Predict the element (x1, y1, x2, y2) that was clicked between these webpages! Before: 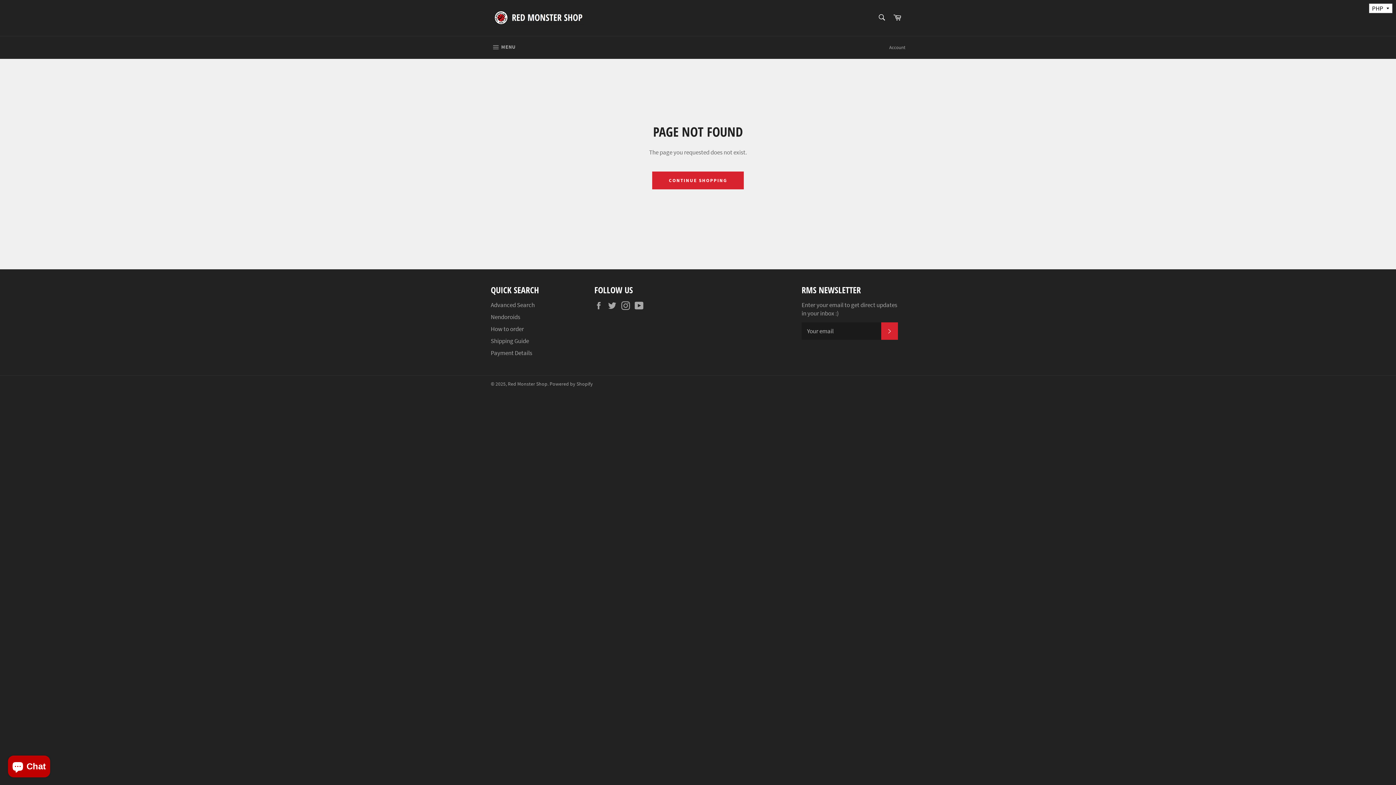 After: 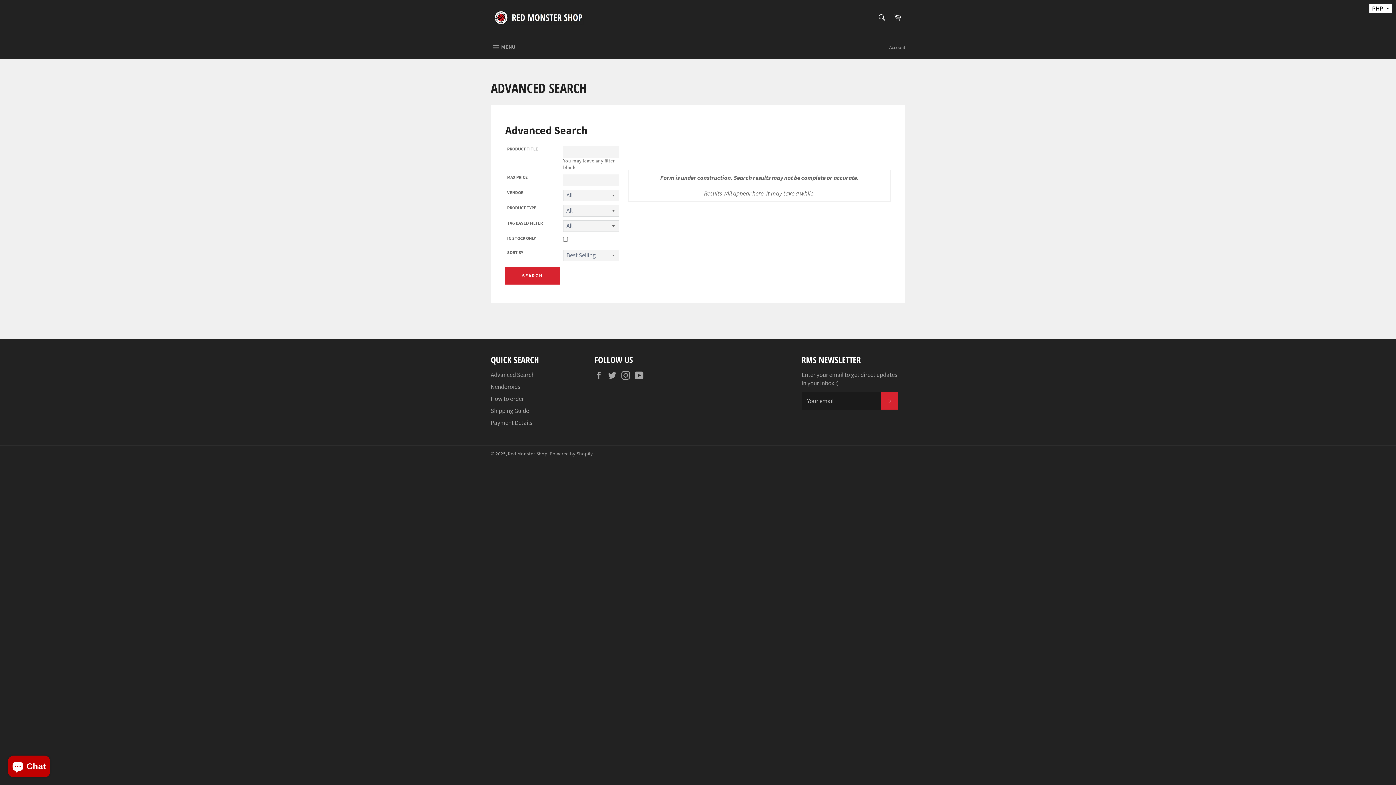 Action: bbox: (490, 301, 534, 309) label: Advanced Search